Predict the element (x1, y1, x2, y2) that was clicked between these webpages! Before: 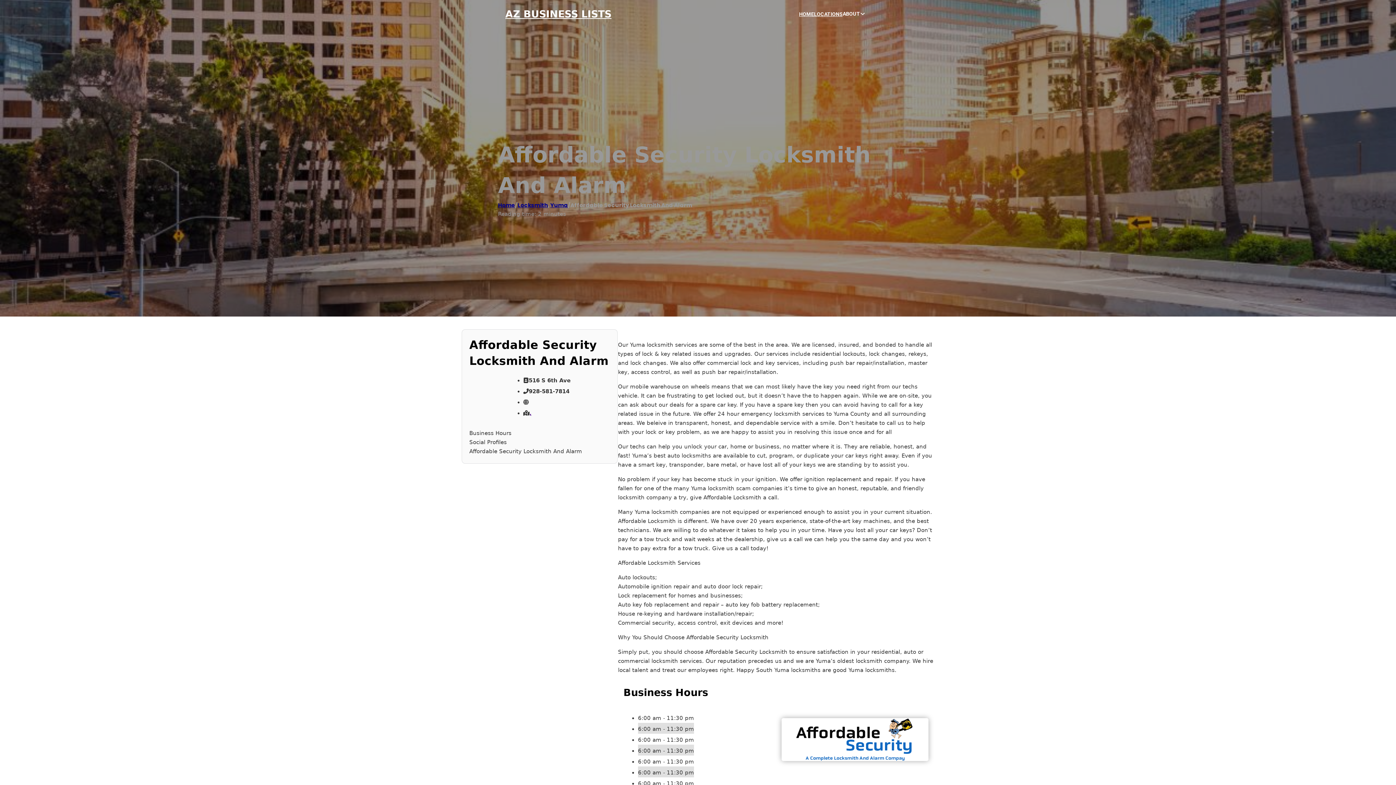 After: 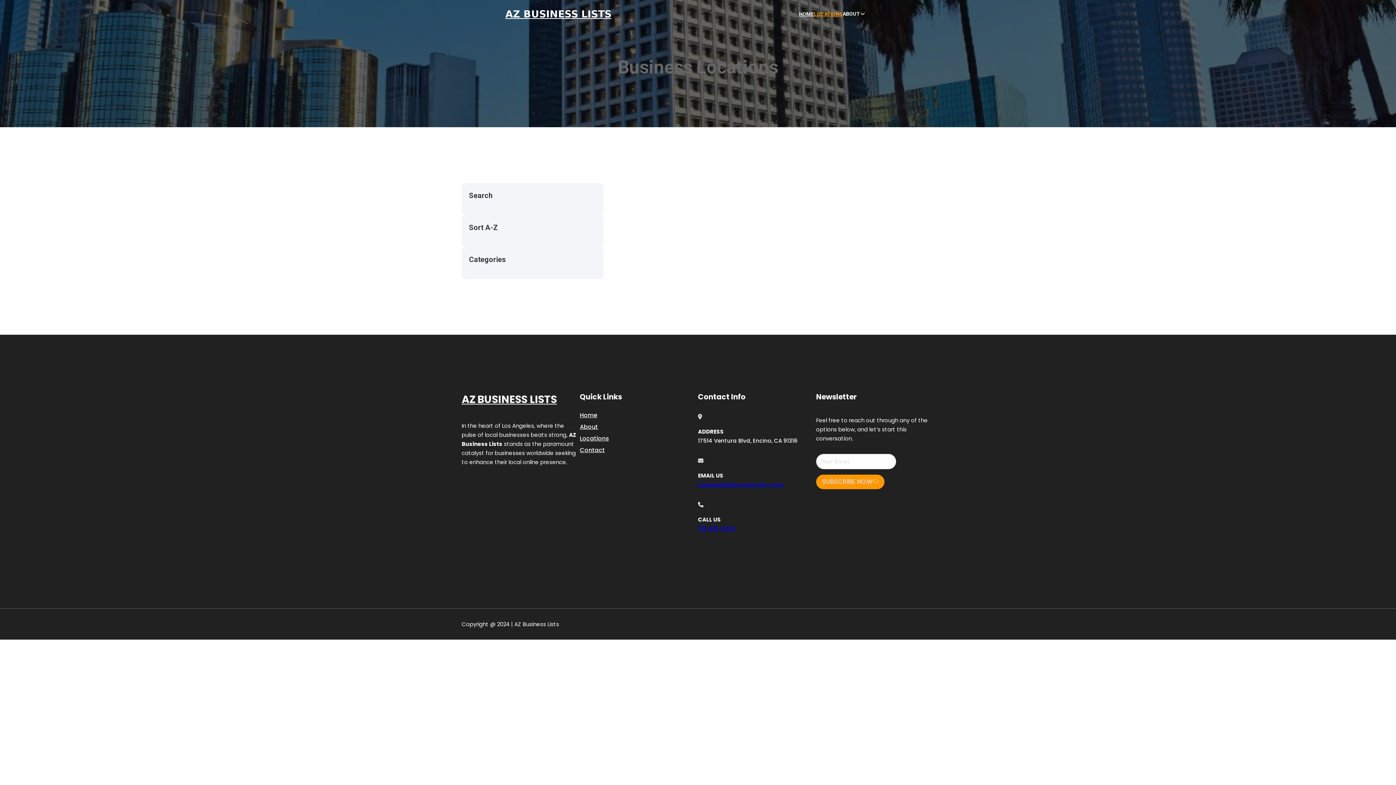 Action: label: LOCATIONS bbox: (814, 10, 842, 18)